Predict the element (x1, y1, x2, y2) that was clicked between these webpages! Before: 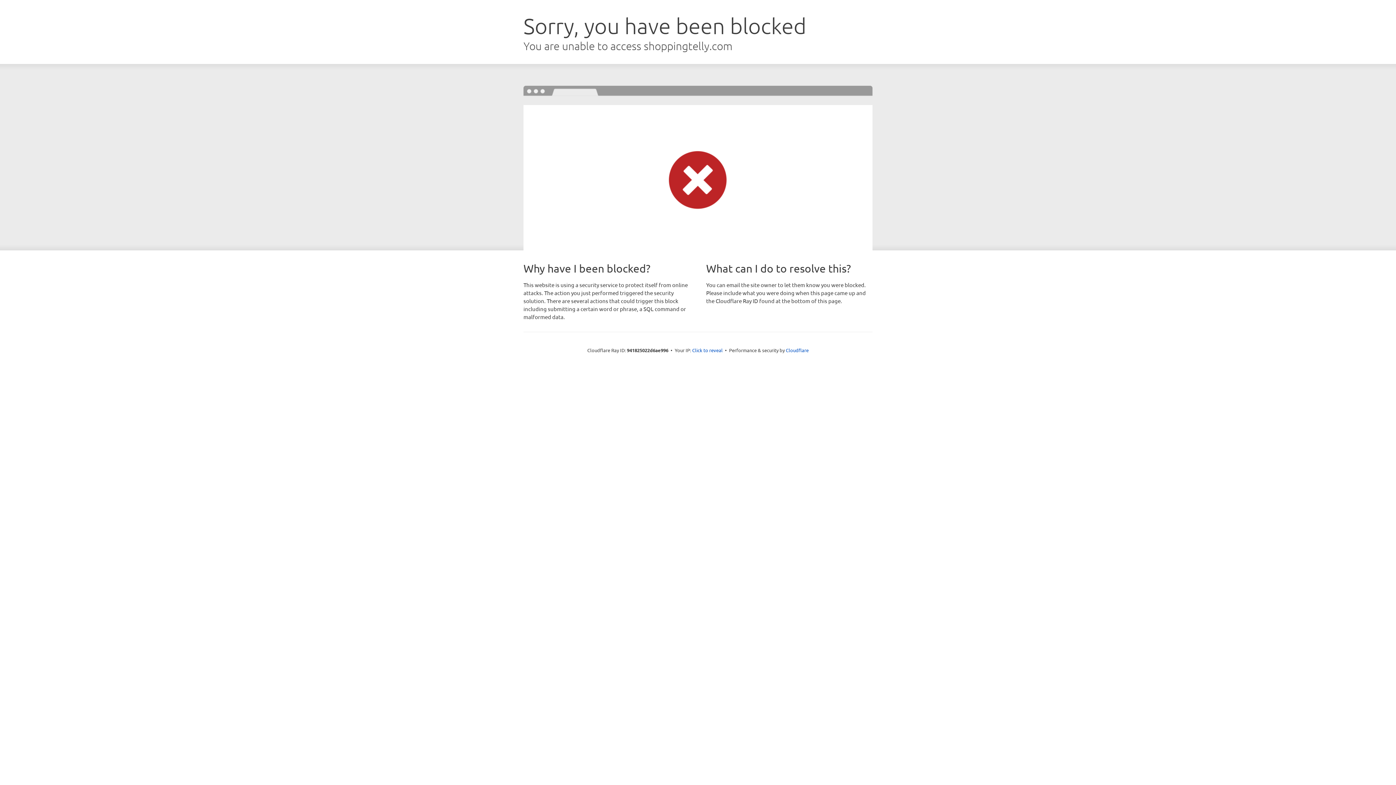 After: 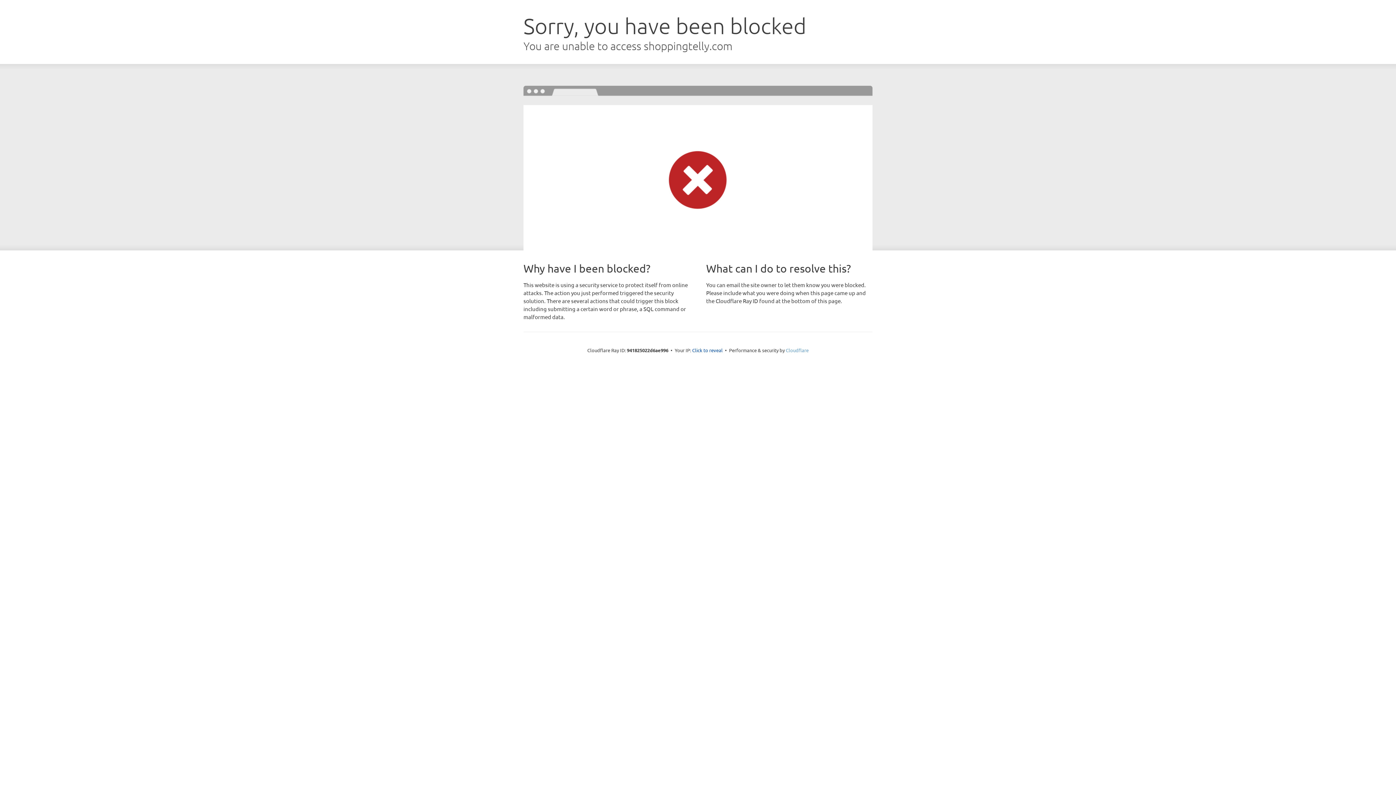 Action: bbox: (786, 347, 808, 353) label: Cloudflare